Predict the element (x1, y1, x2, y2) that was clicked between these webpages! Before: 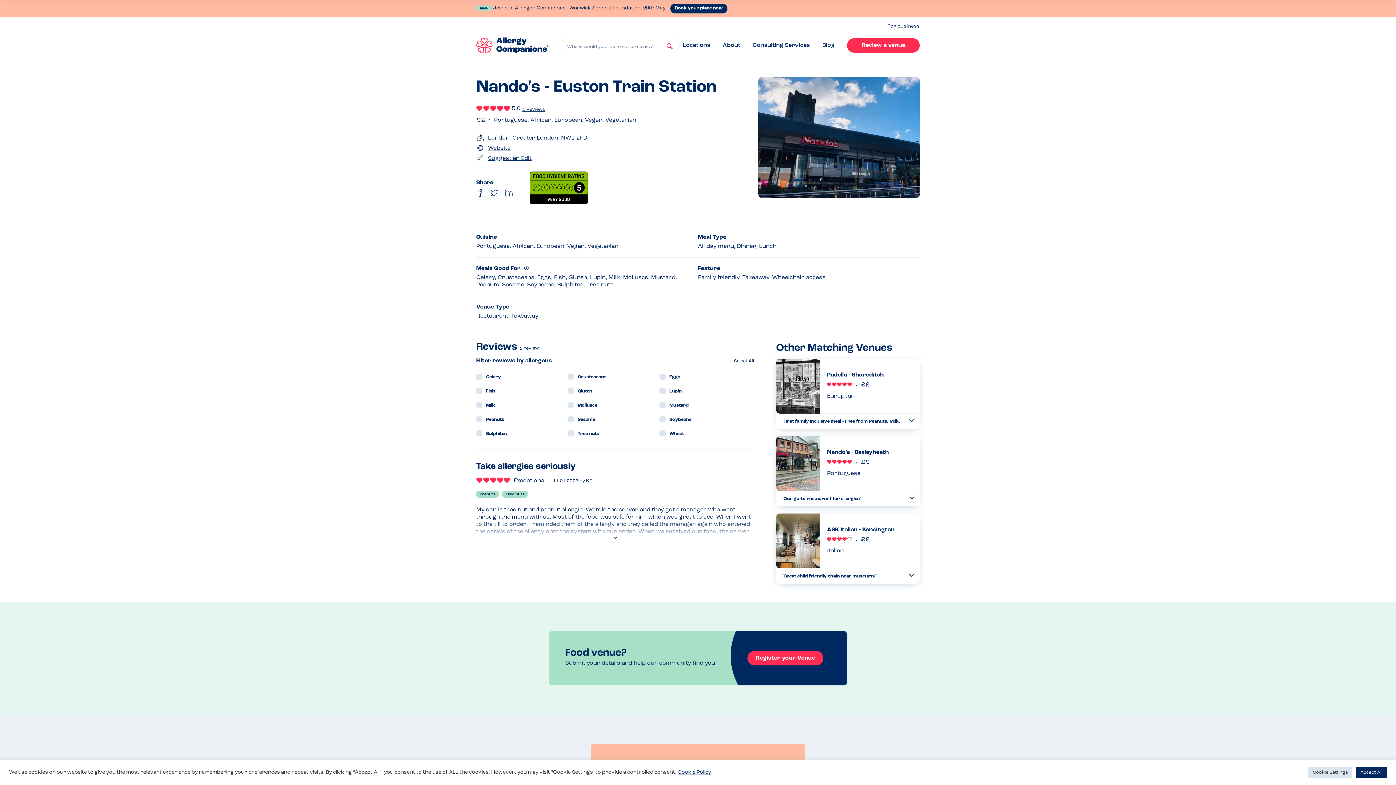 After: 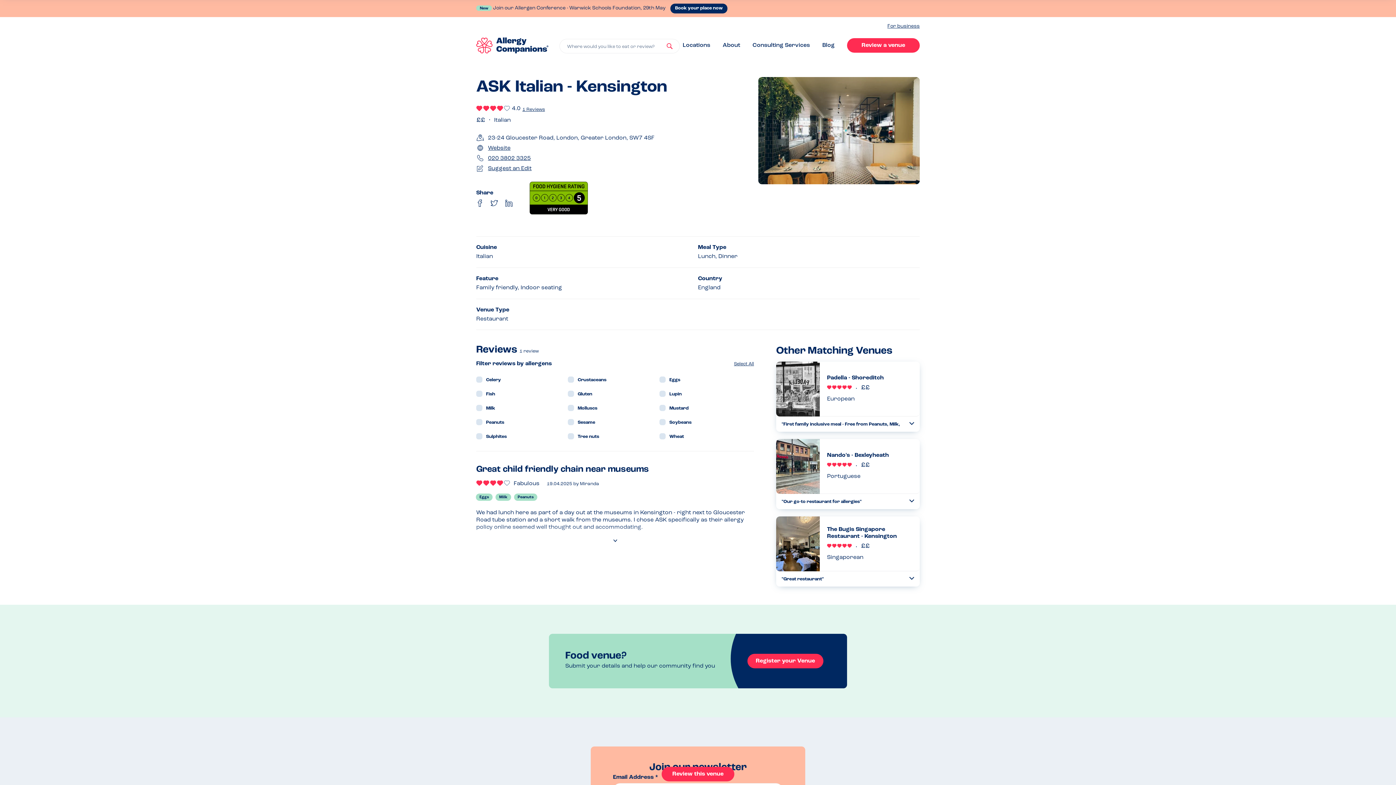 Action: bbox: (820, 513, 920, 568) label: ASK Italian - Kensington
Italian